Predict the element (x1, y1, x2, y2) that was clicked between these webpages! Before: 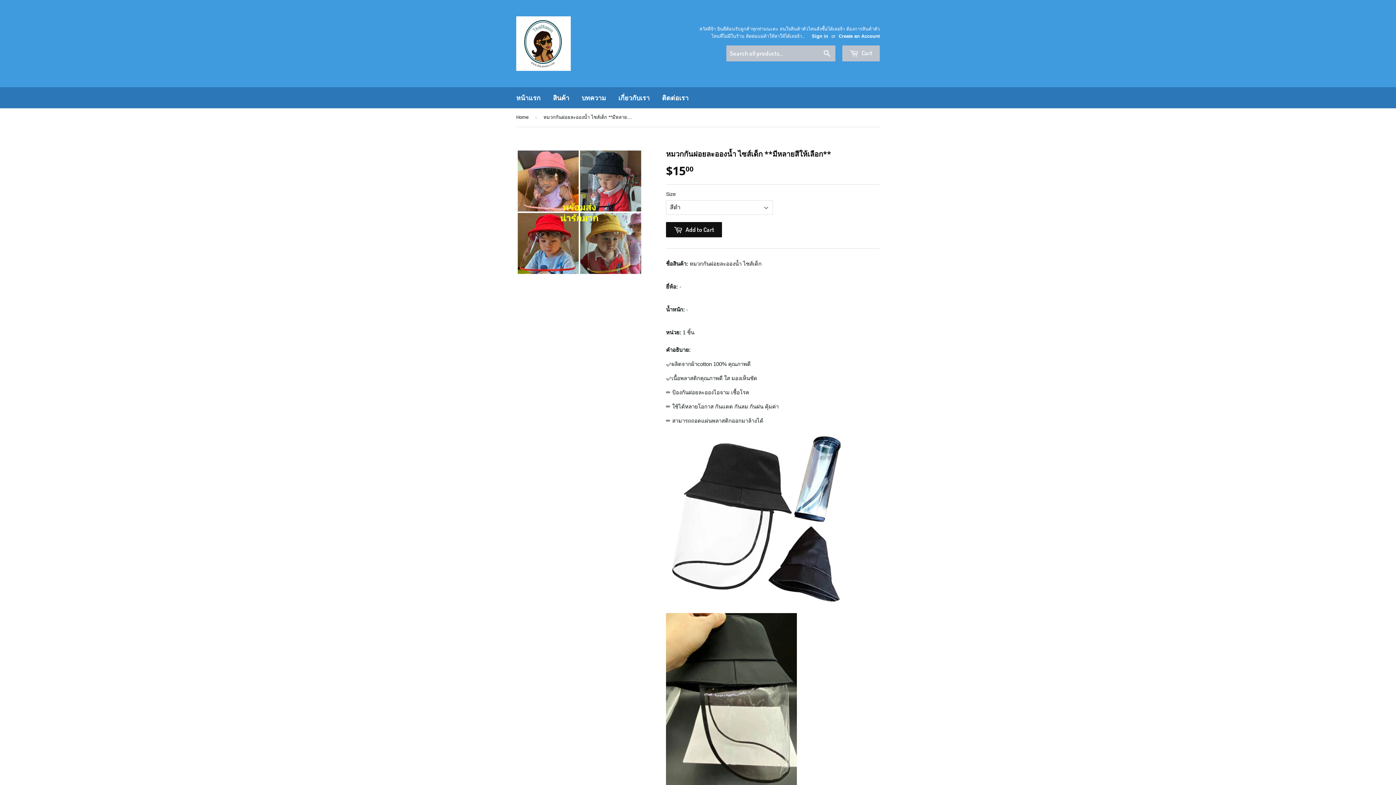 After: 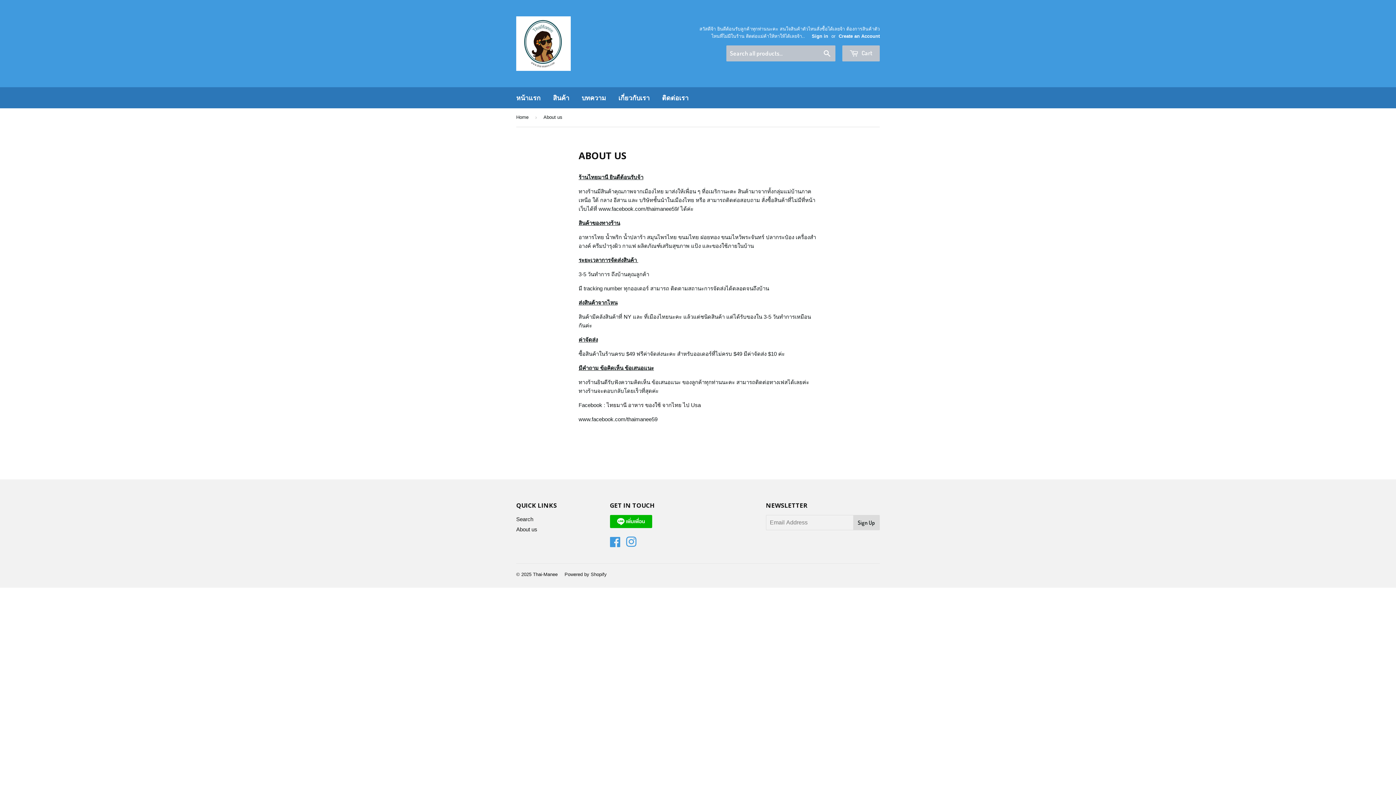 Action: bbox: (613, 87, 655, 108) label: เกี่ยวกับเรา